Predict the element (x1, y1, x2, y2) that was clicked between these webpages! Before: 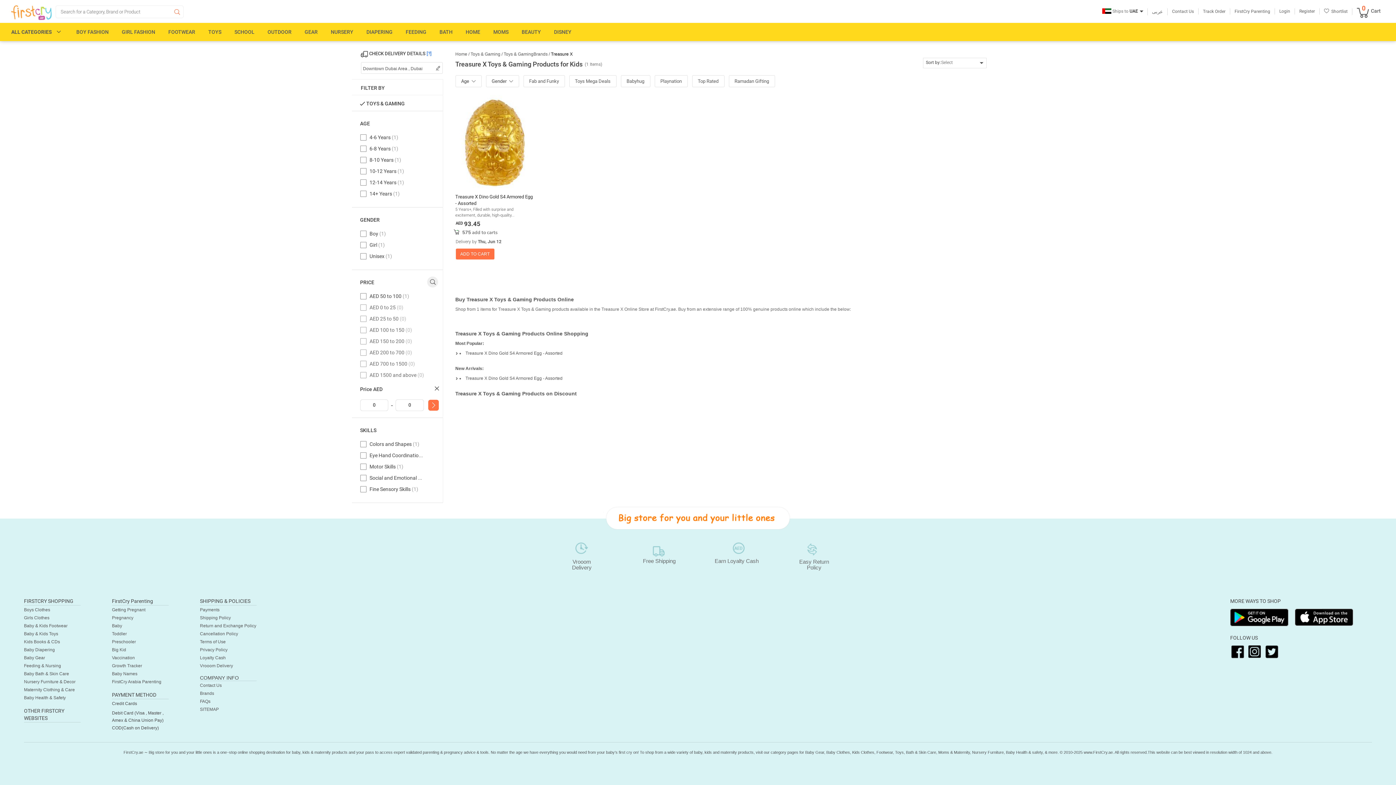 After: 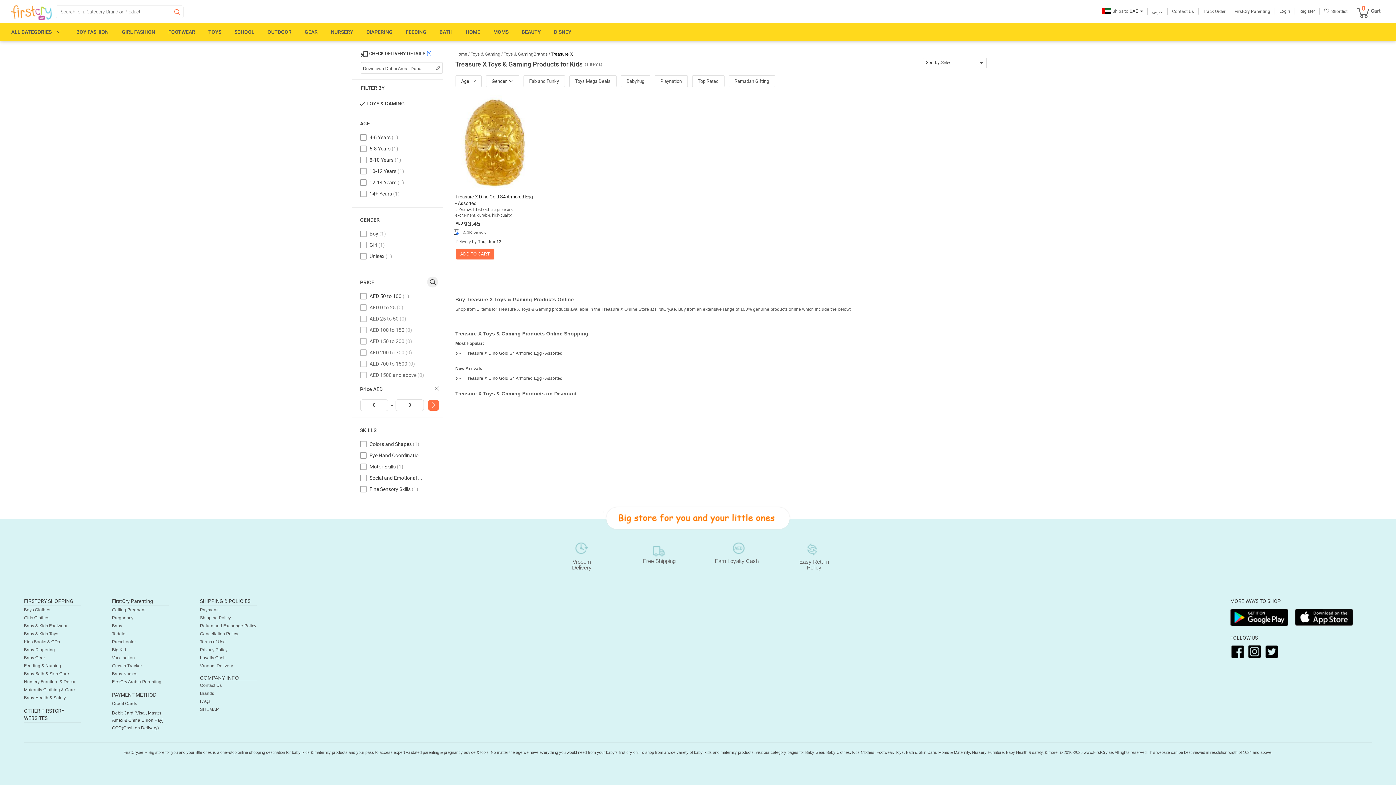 Action: bbox: (24, 695, 65, 700) label: Baby Health & Safety